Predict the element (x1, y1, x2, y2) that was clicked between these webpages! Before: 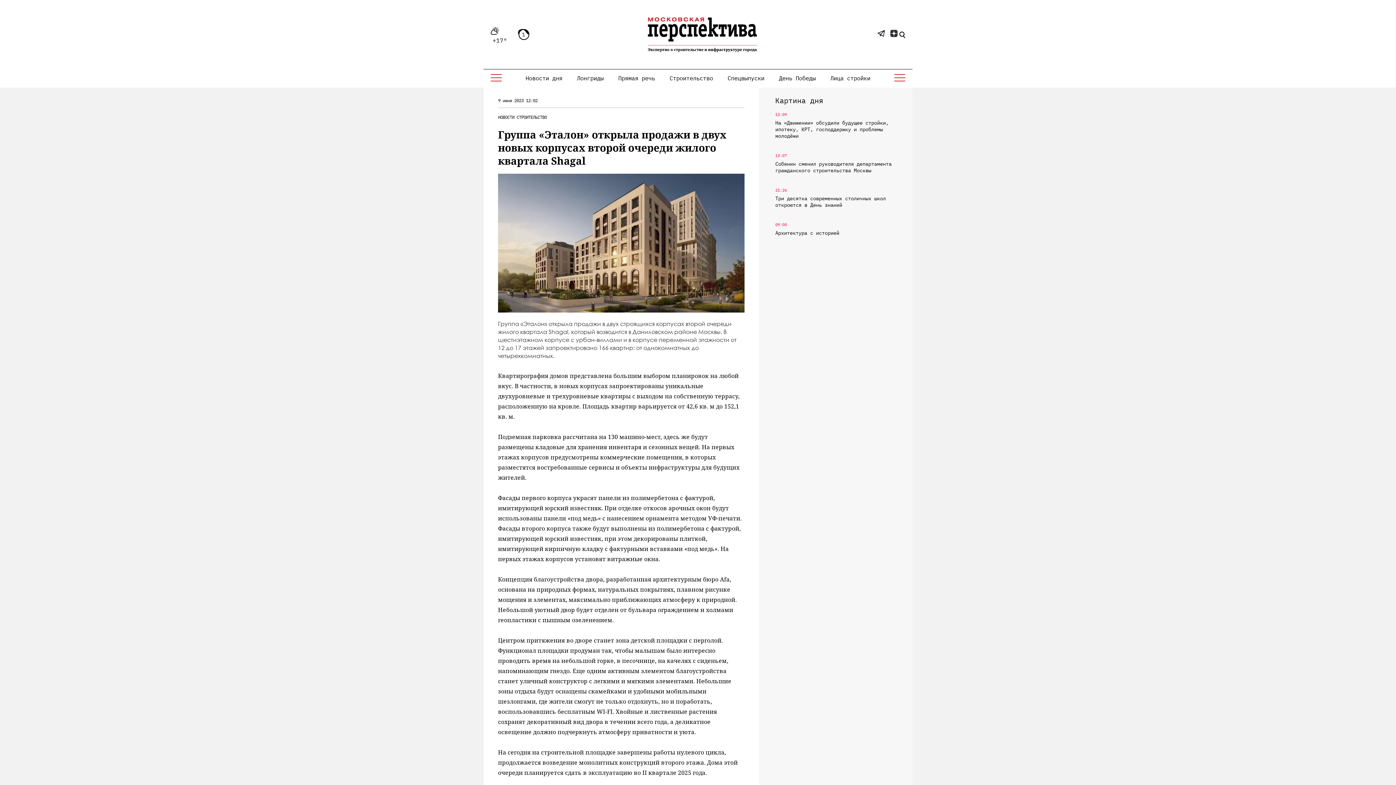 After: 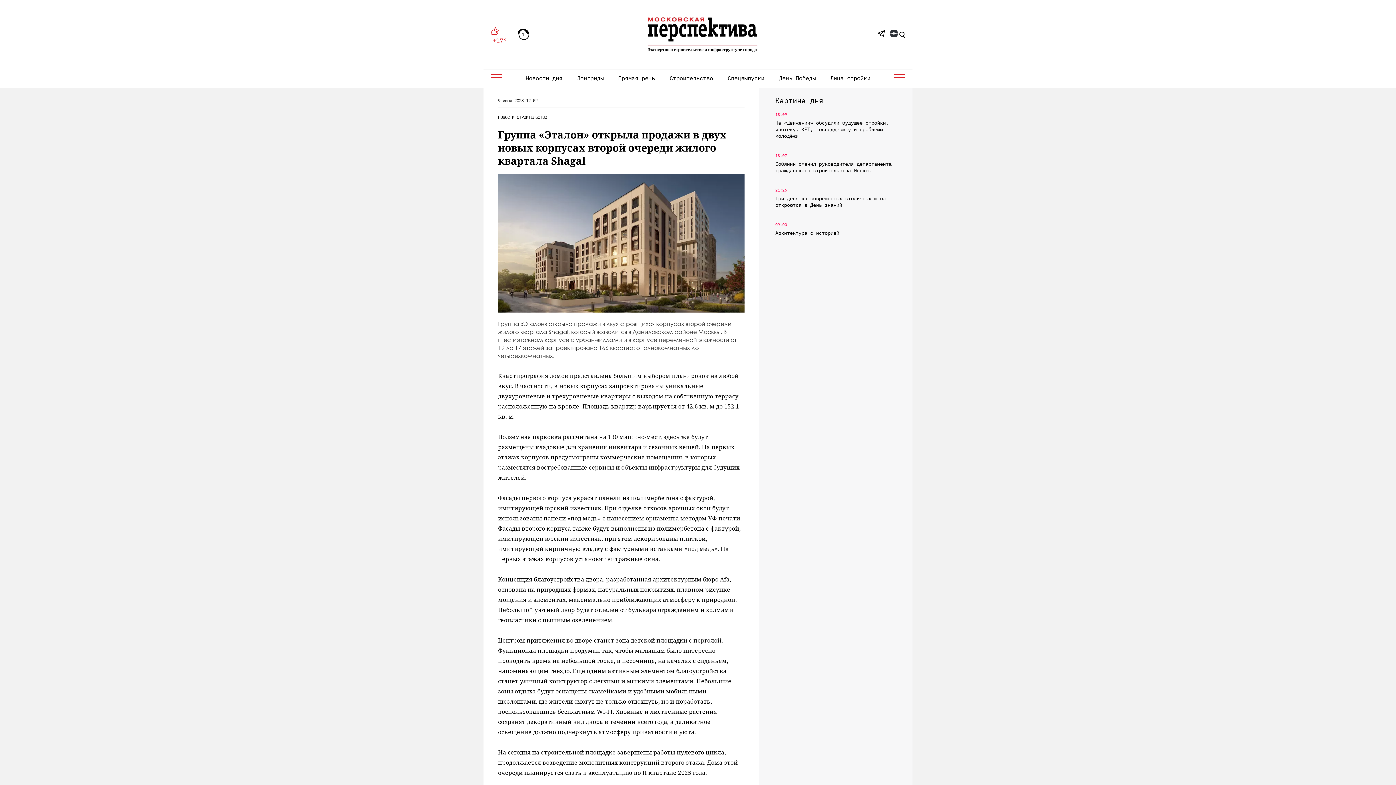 Action: label: +17º bbox: (490, 24, 507, 44)